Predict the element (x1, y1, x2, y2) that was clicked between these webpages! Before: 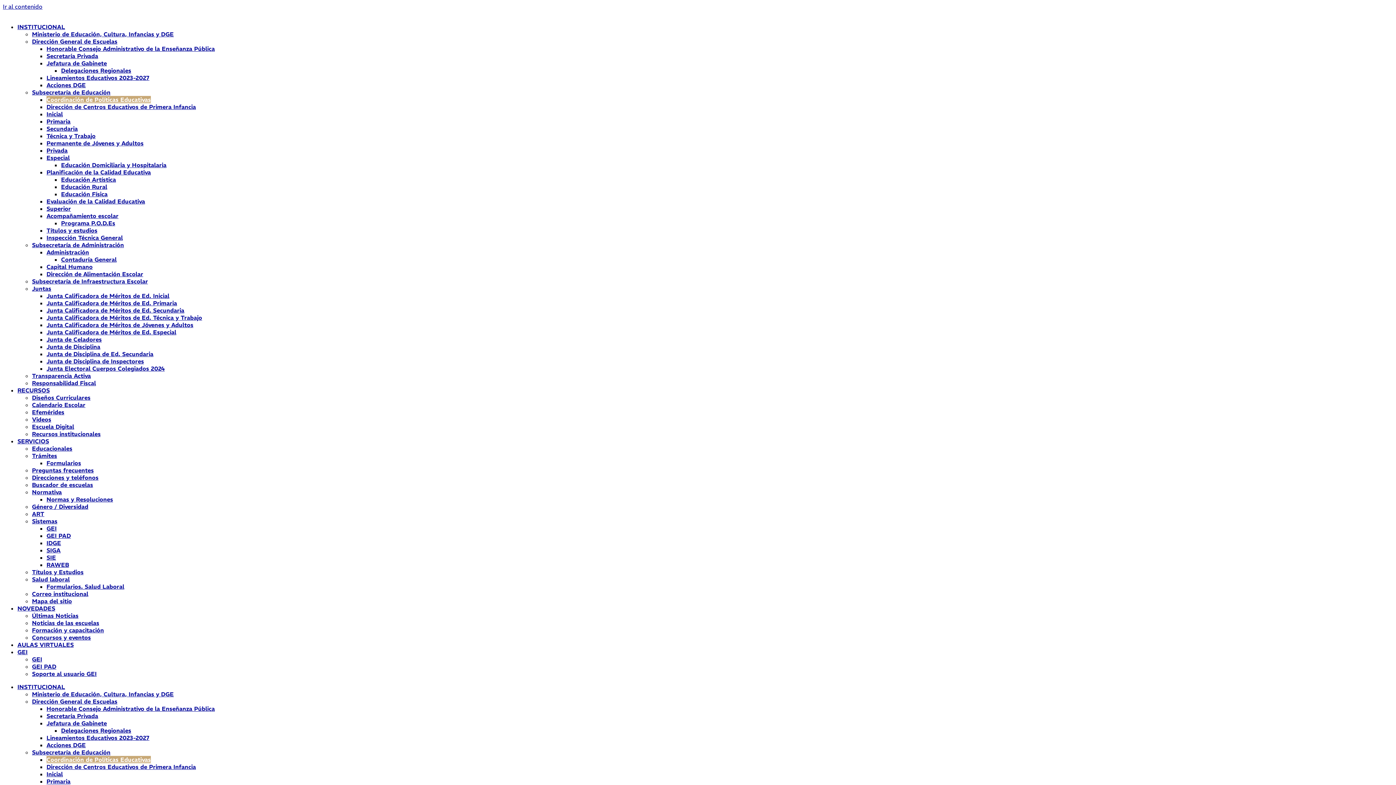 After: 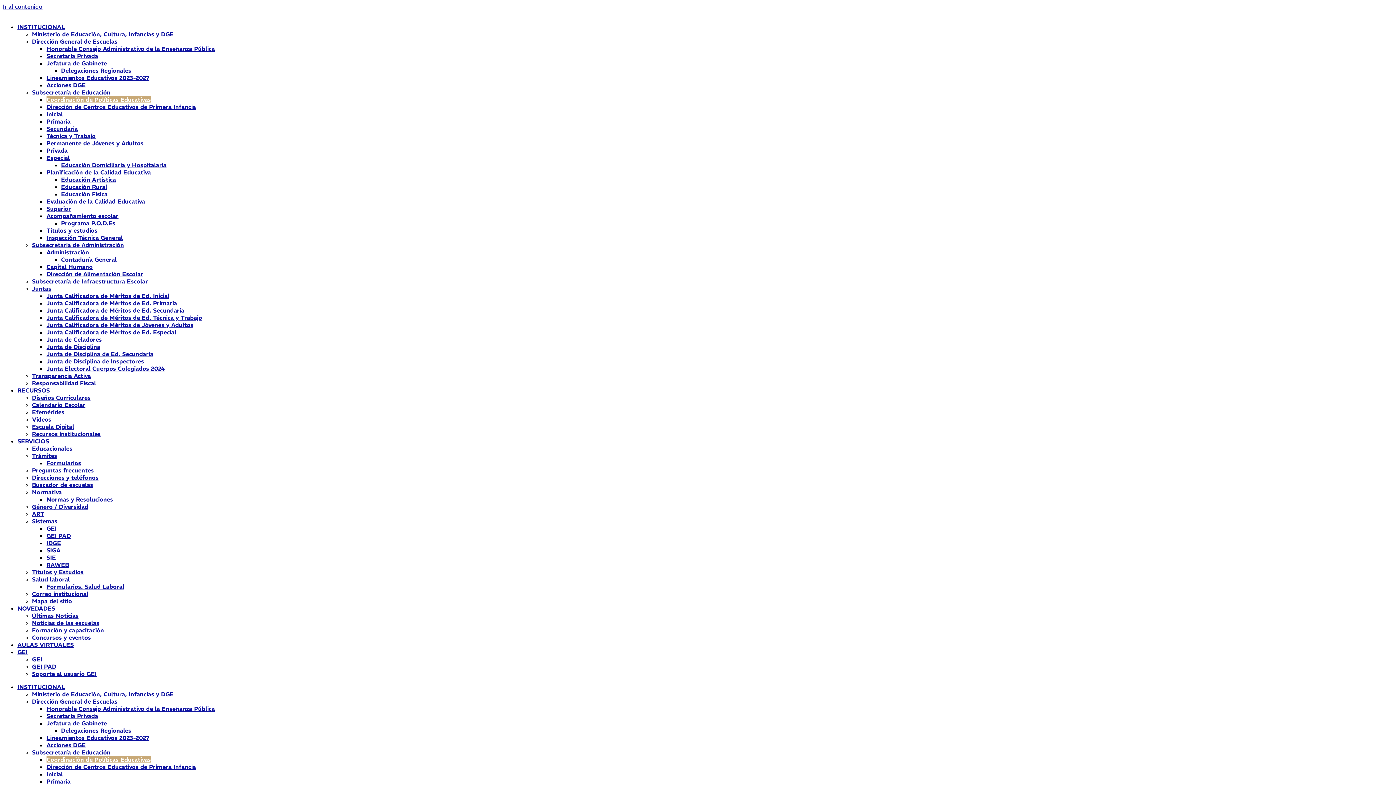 Action: label: Inicial bbox: (46, 770, 62, 778)